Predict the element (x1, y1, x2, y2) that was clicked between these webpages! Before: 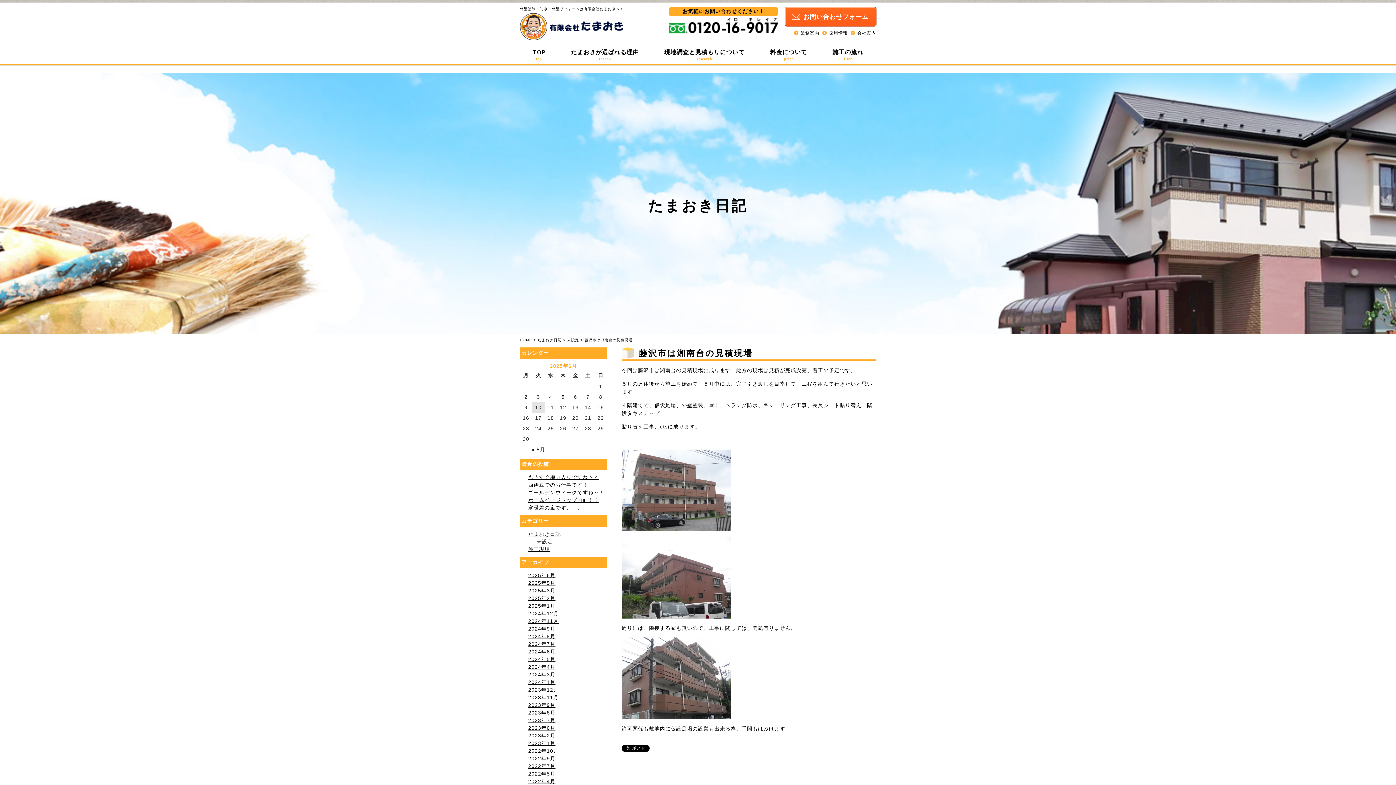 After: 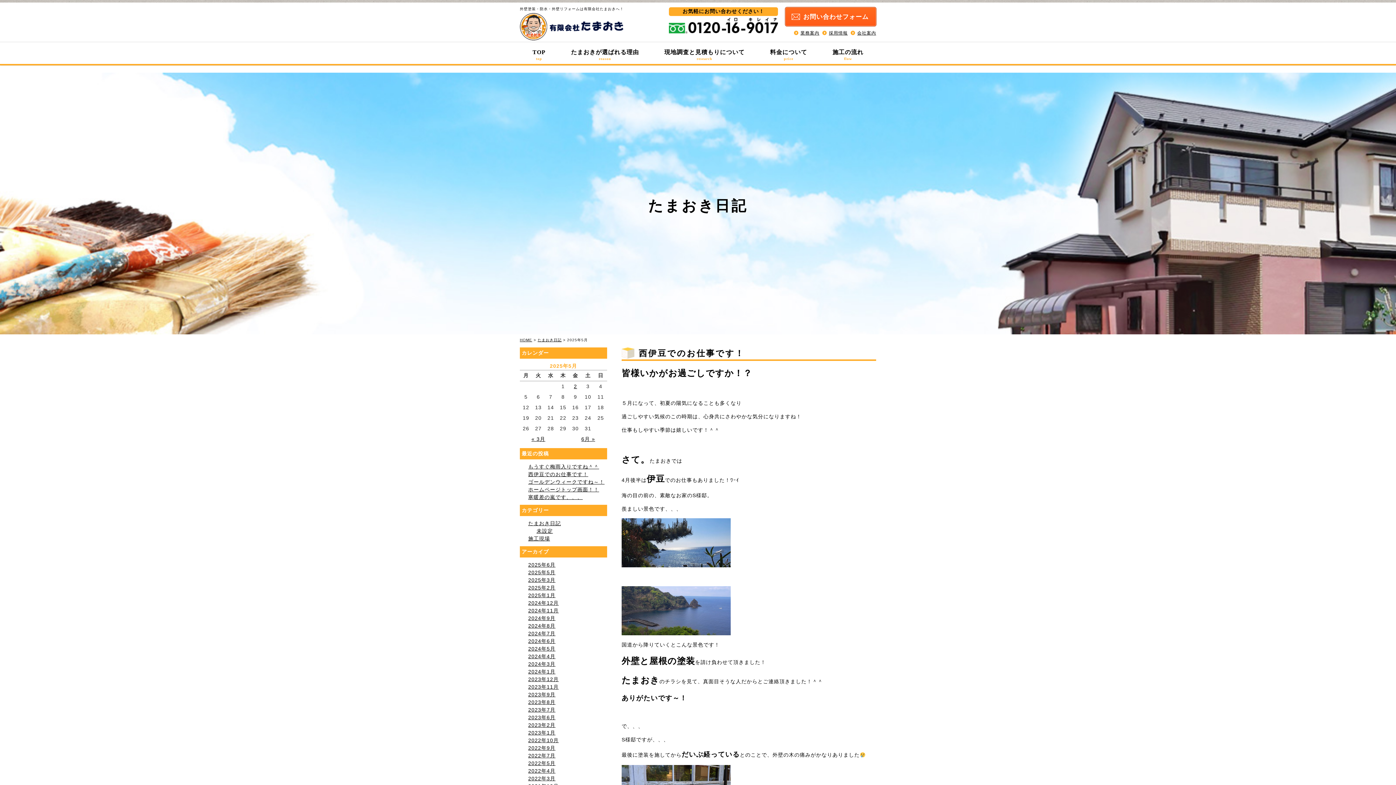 Action: bbox: (531, 446, 545, 452) label: « 5月